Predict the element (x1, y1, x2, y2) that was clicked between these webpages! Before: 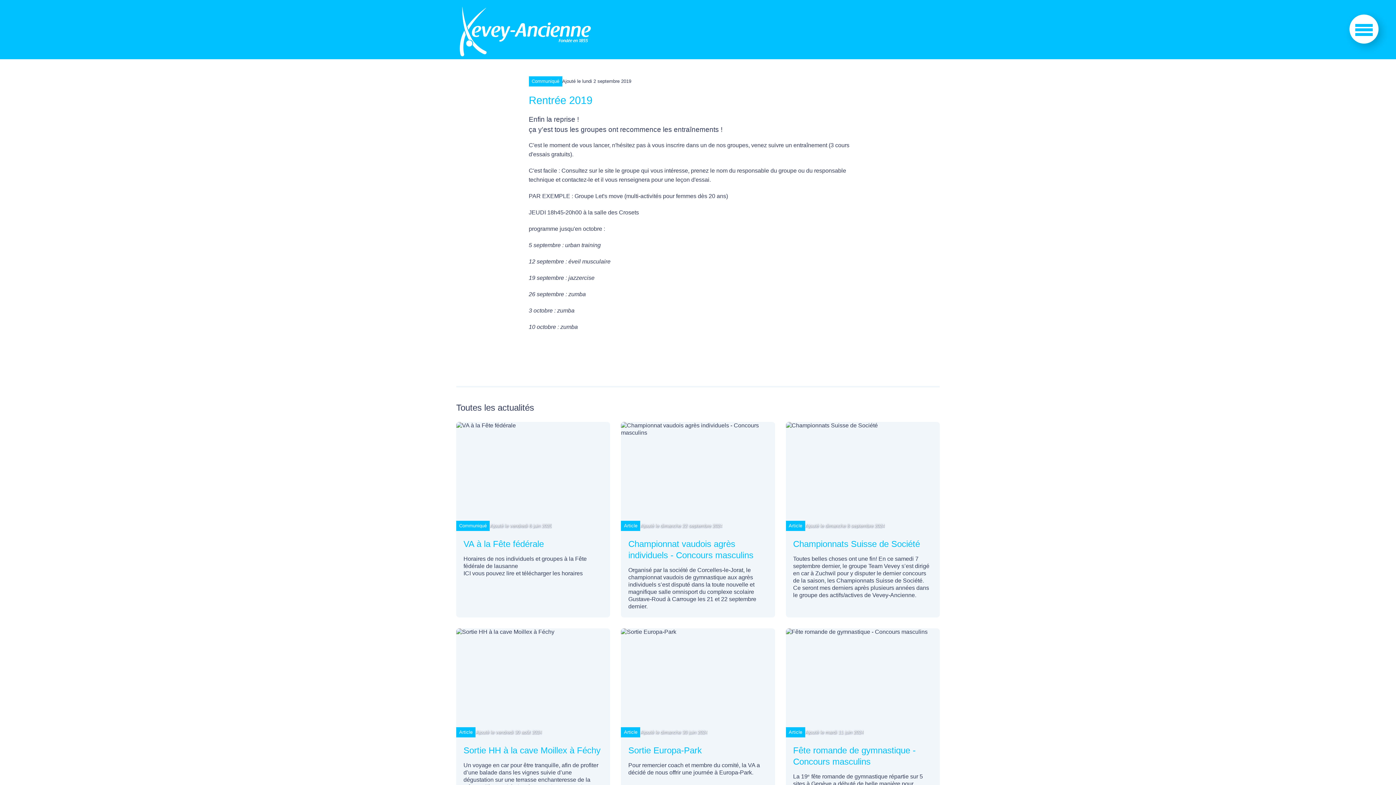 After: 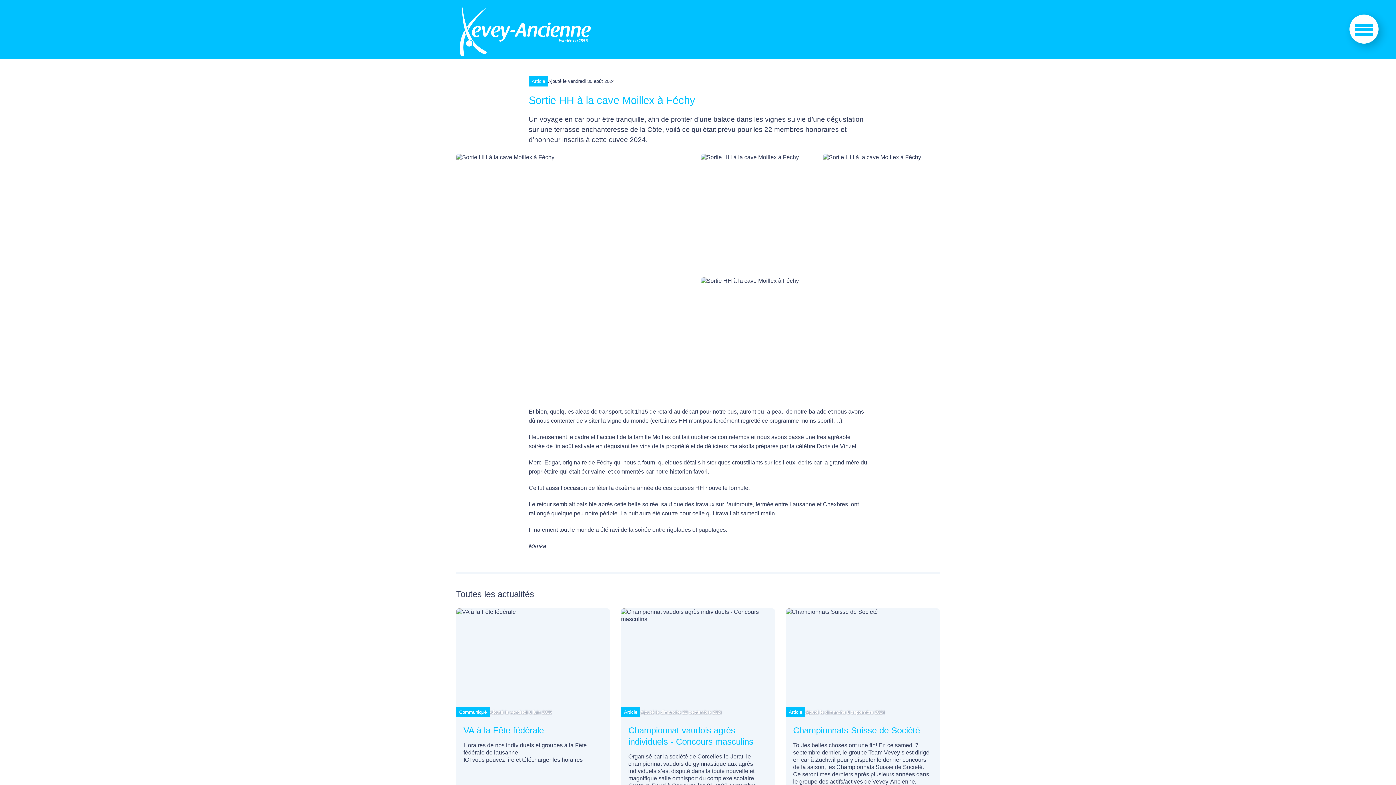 Action: label: Article

Ajouté le vendredi 30 août 2024

Sortie HH à la cave Moillex à Féchy

Un voyage en car pour être tranquille, afin de profiter d’une balade dans les vignes suivie d’une dégustation sur une terrasse enchanteresse de la Côte, voilà ce qui était prévu pour les 22 membres honoraires et d’honneur inscrits à cette cuvée 2024. bbox: (456, 628, 610, 805)